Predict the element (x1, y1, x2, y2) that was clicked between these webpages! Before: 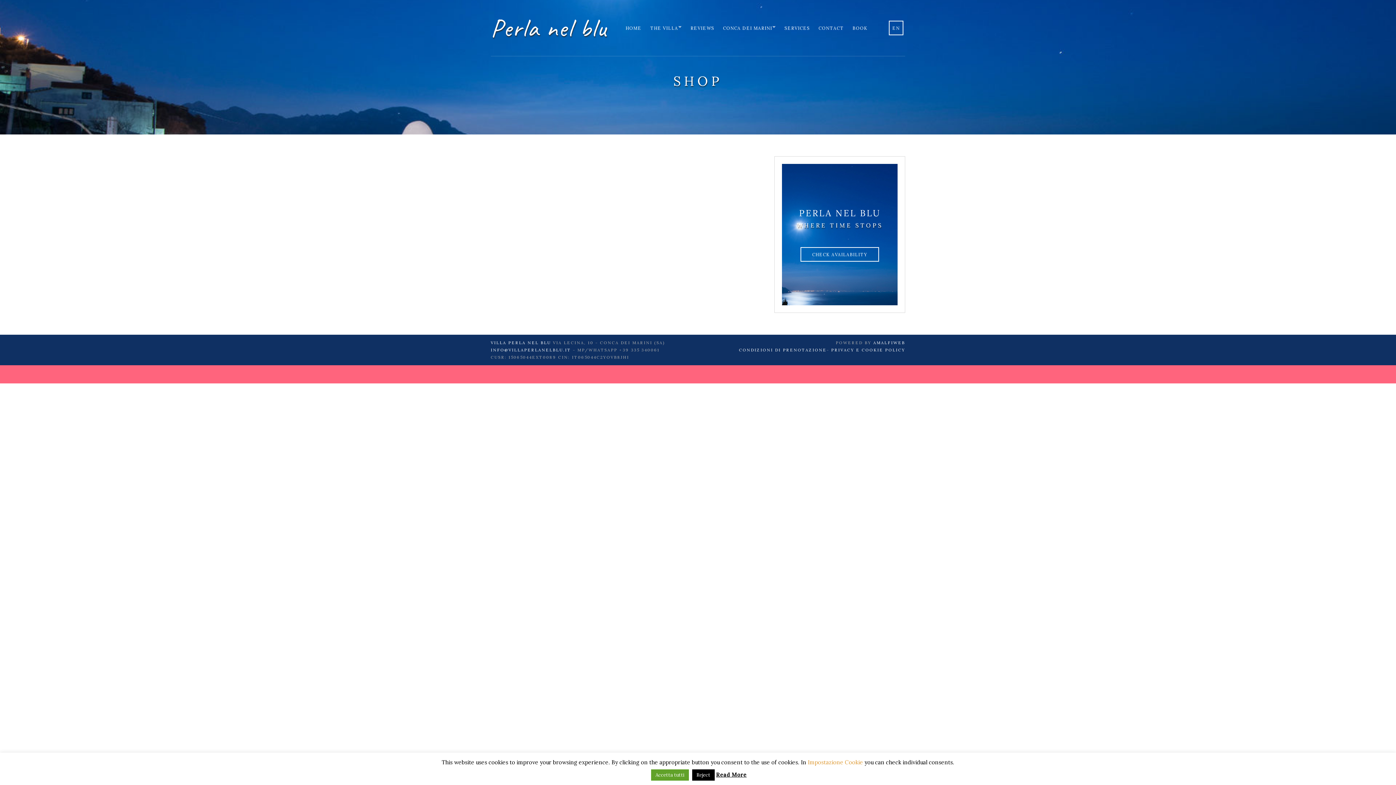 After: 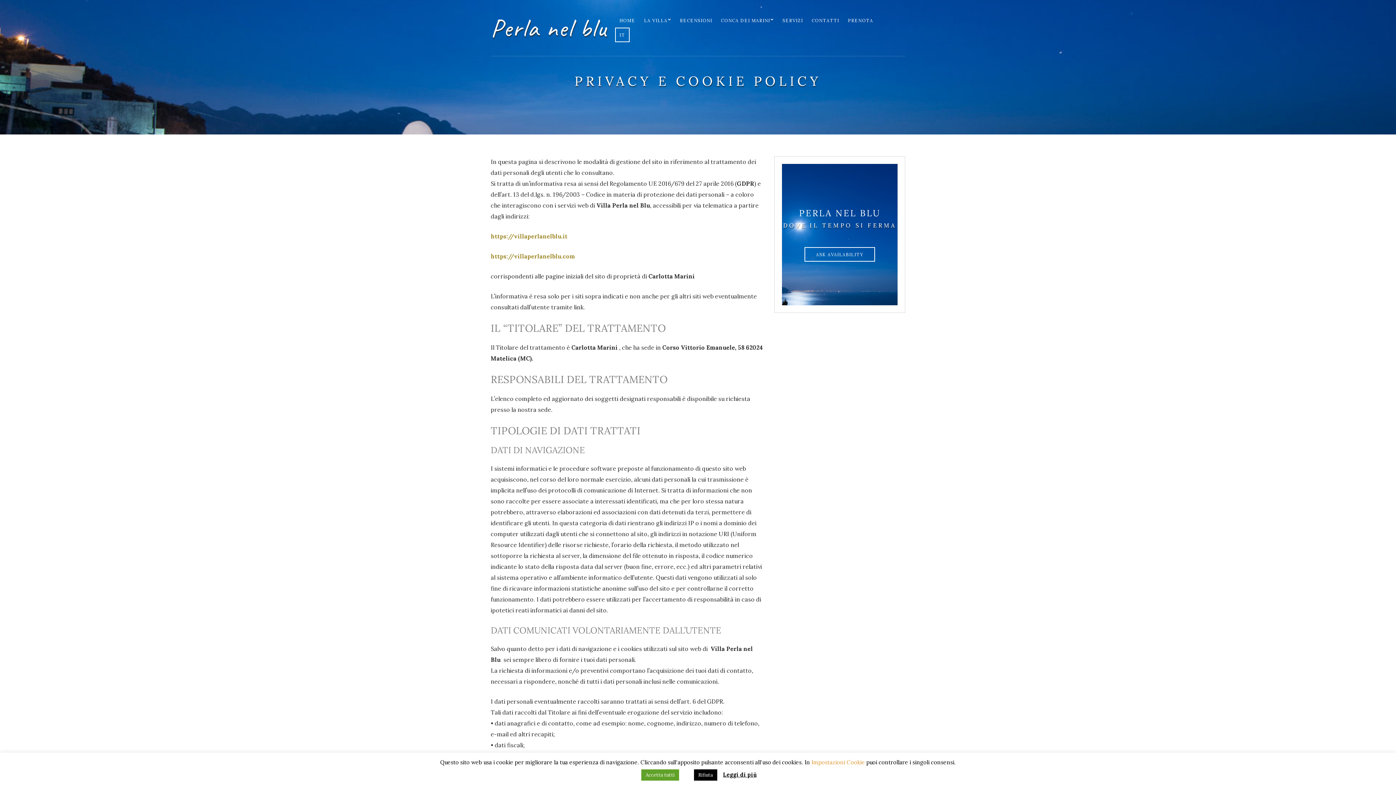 Action: label: PRIVACY E COOKIE POLICY bbox: (831, 347, 905, 352)